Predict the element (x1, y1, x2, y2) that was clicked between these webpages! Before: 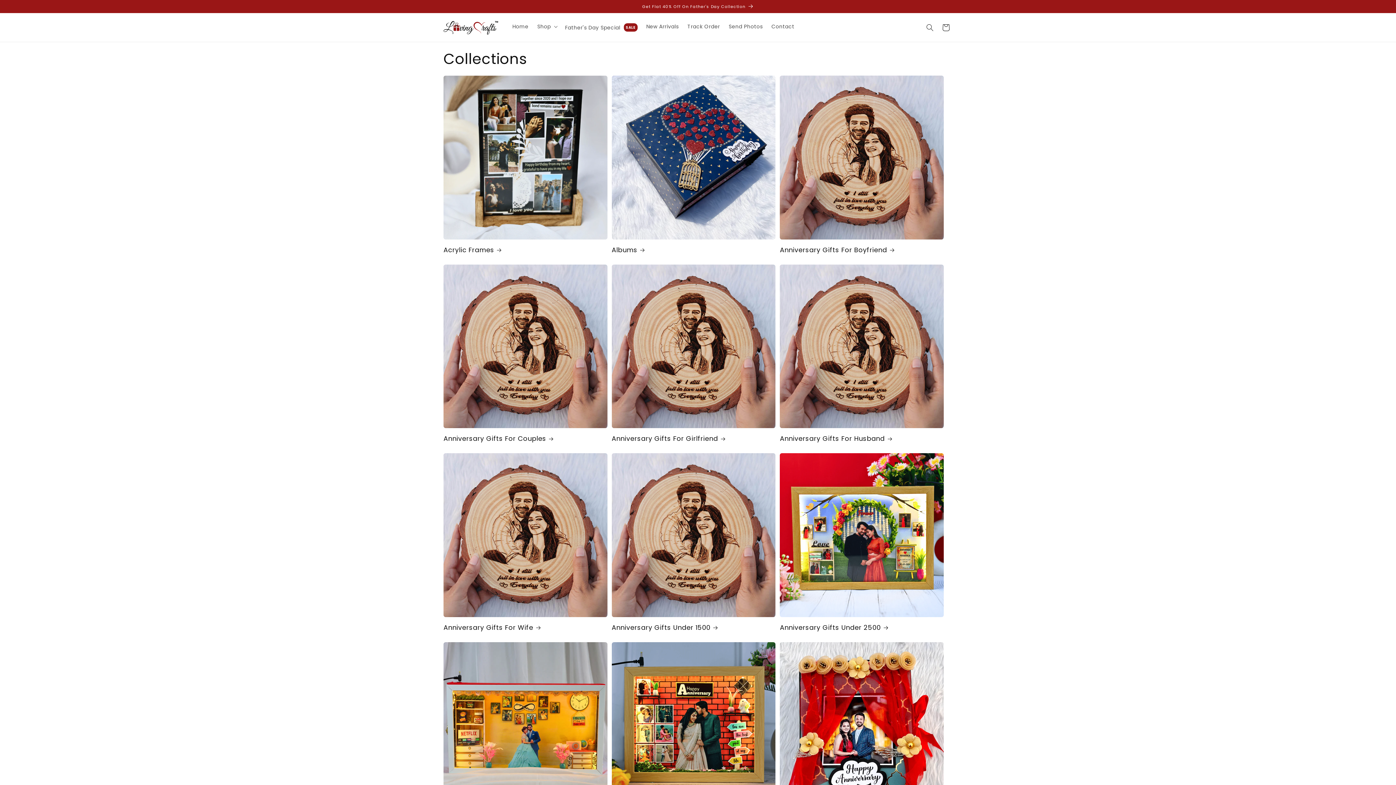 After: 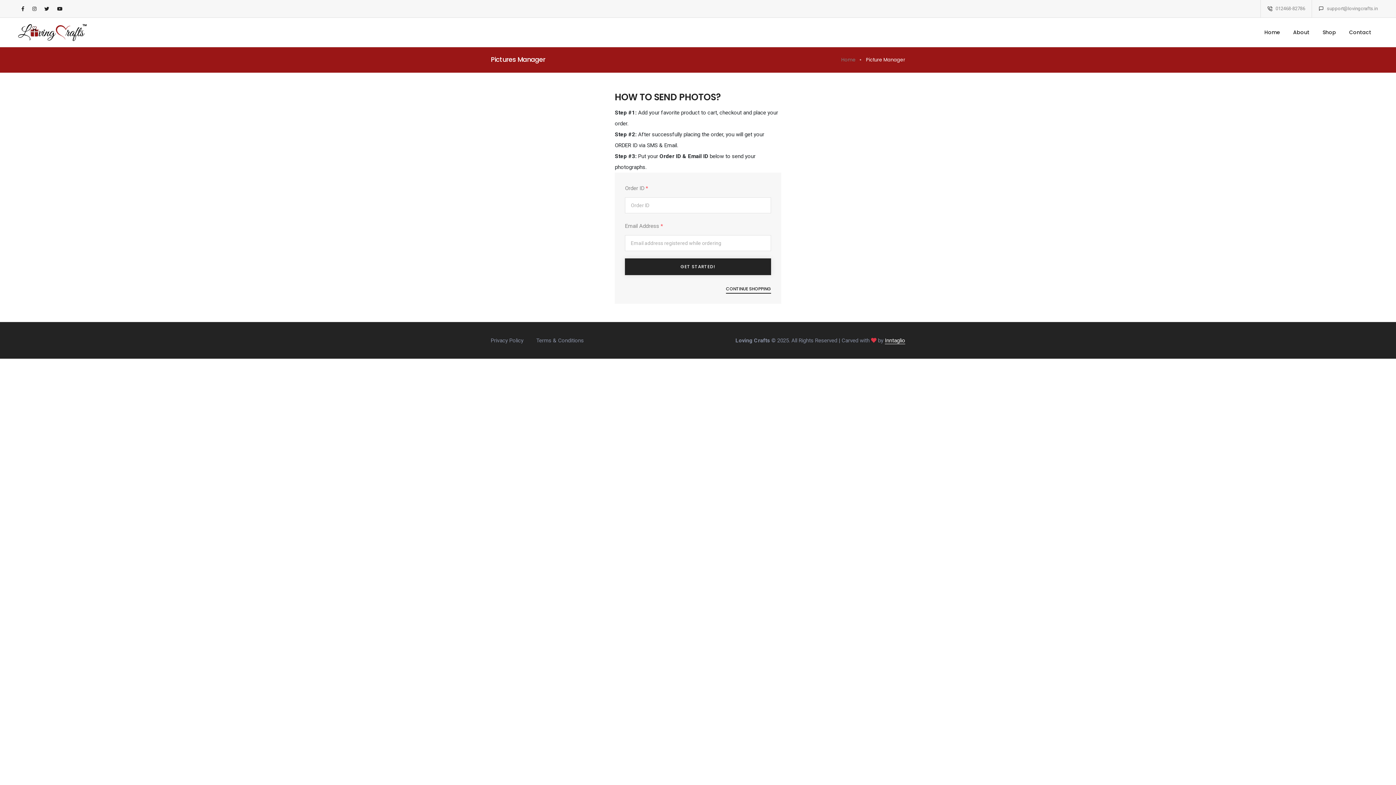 Action: bbox: (724, 18, 767, 34) label: Send Photos